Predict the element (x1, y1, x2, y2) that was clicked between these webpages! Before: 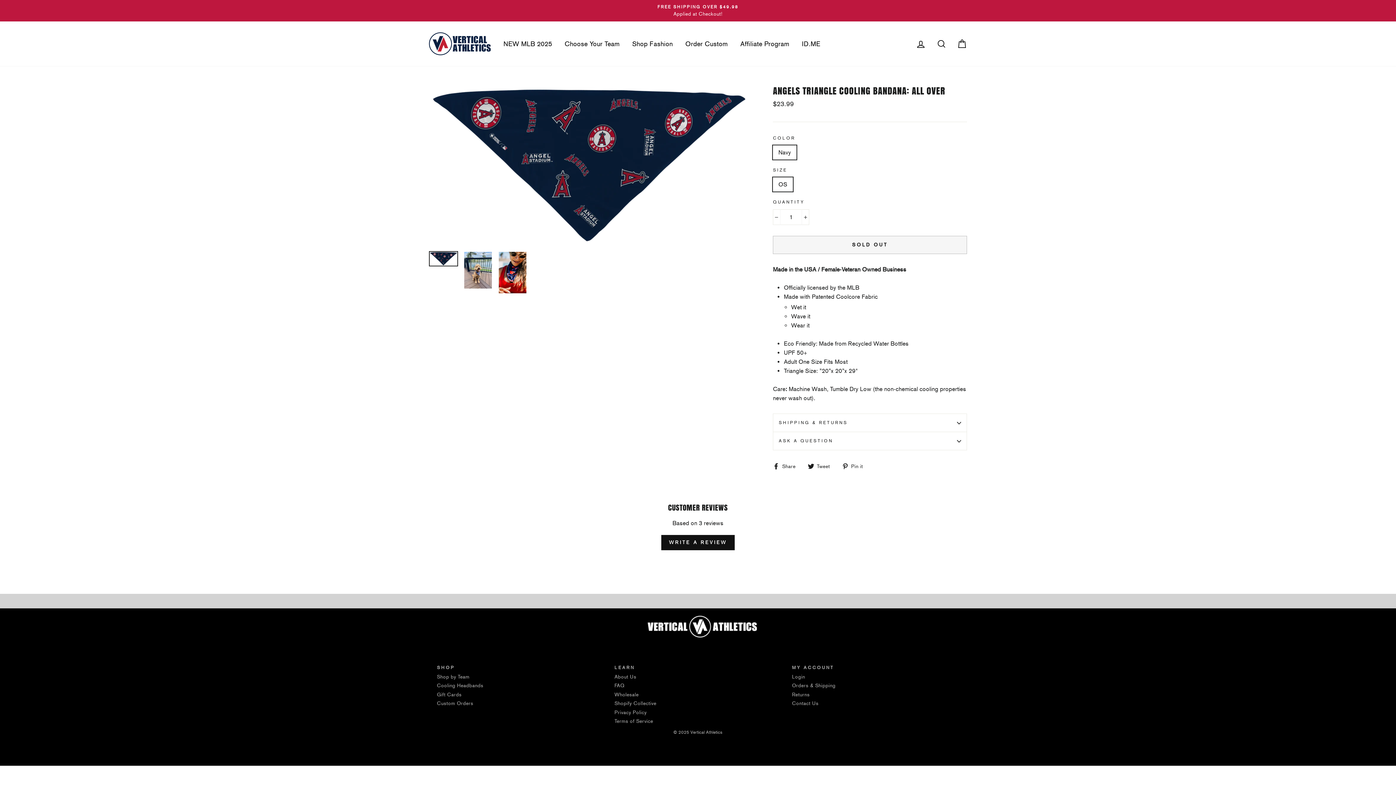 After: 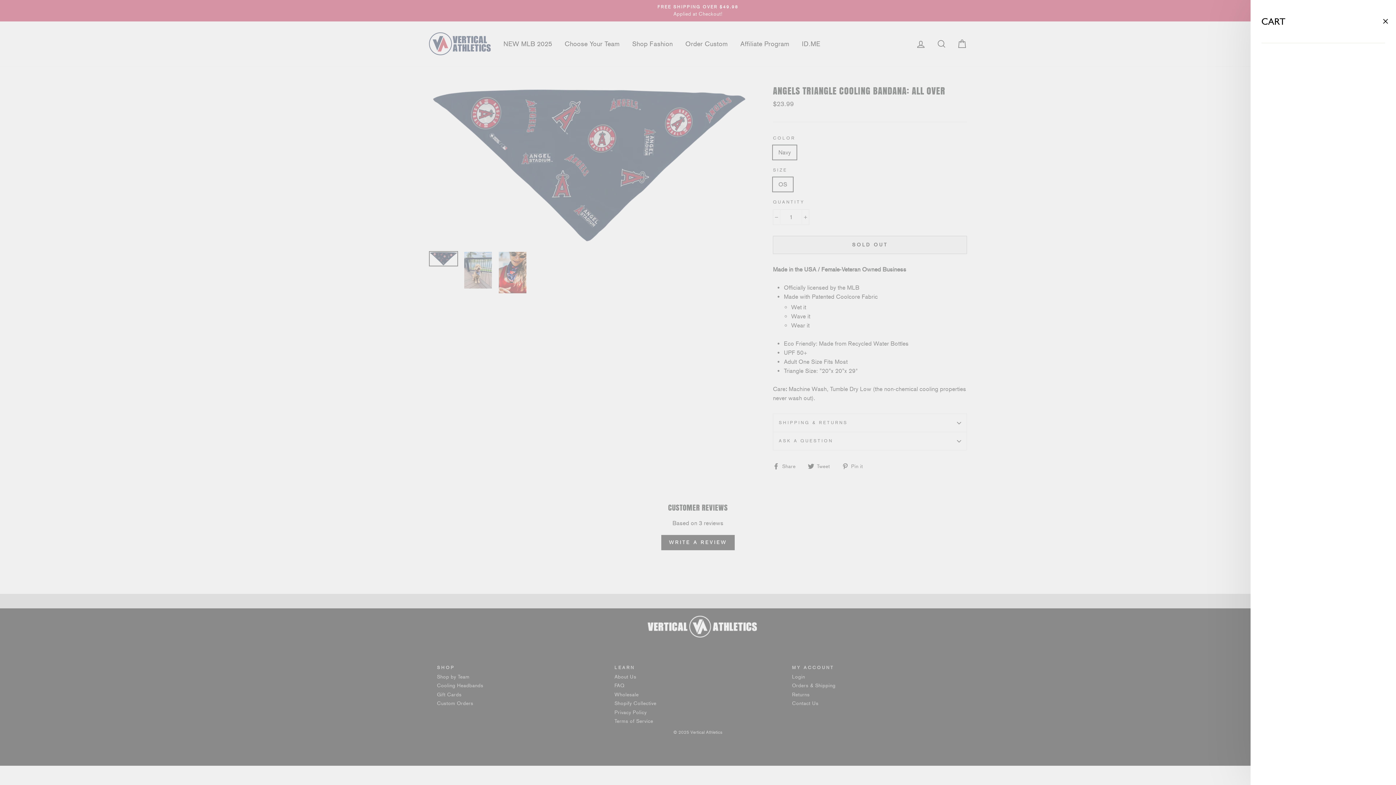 Action: label: Cart bbox: (952, 35, 971, 51)